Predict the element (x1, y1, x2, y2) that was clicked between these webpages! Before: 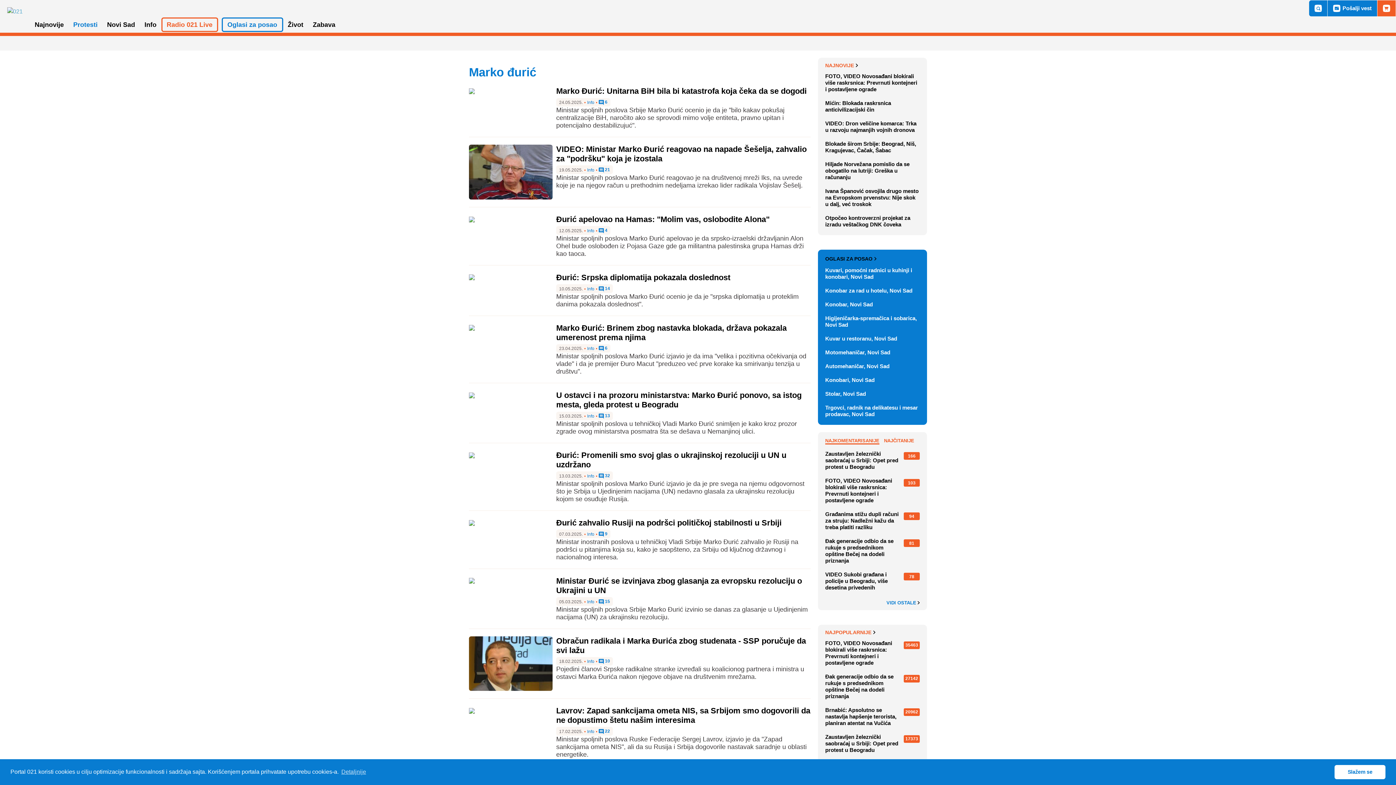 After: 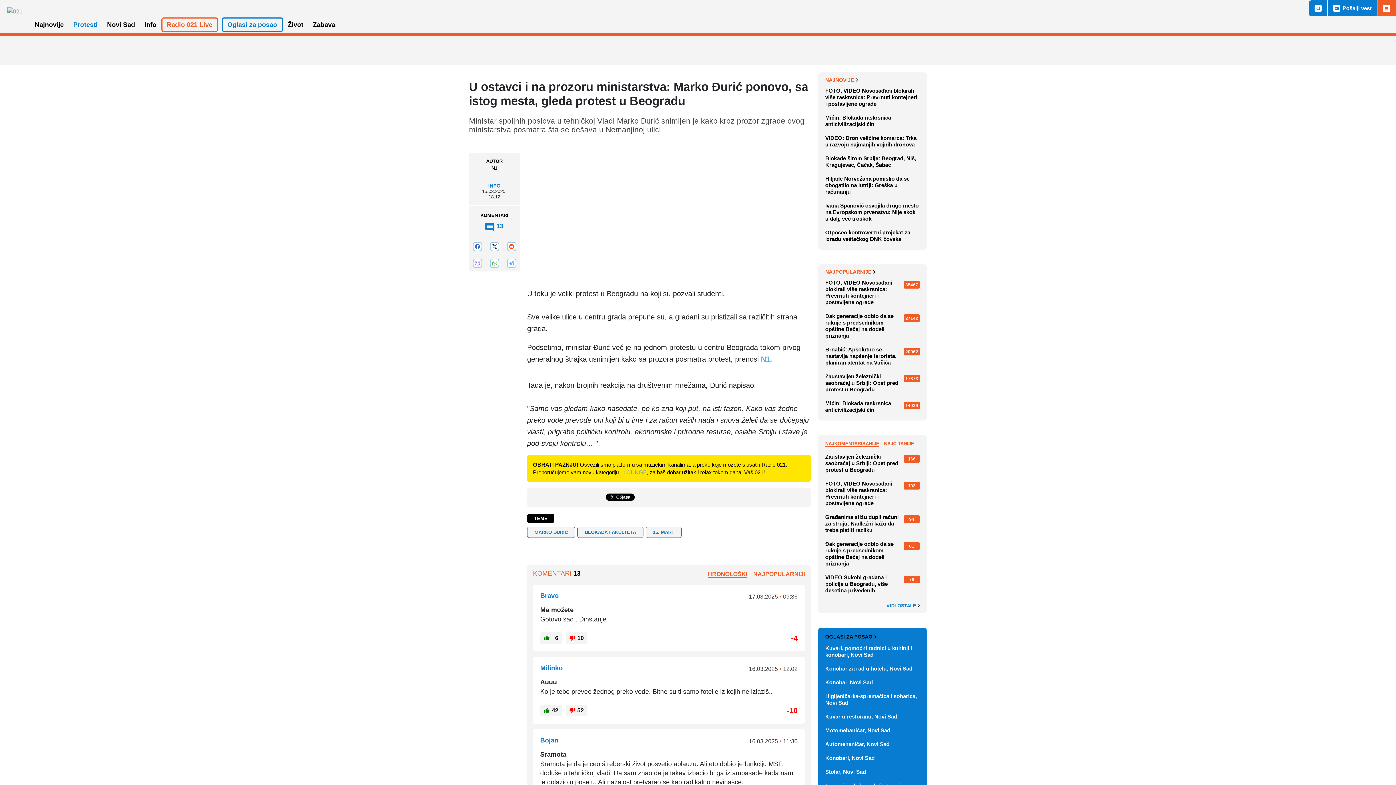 Action: bbox: (469, 392, 474, 398)